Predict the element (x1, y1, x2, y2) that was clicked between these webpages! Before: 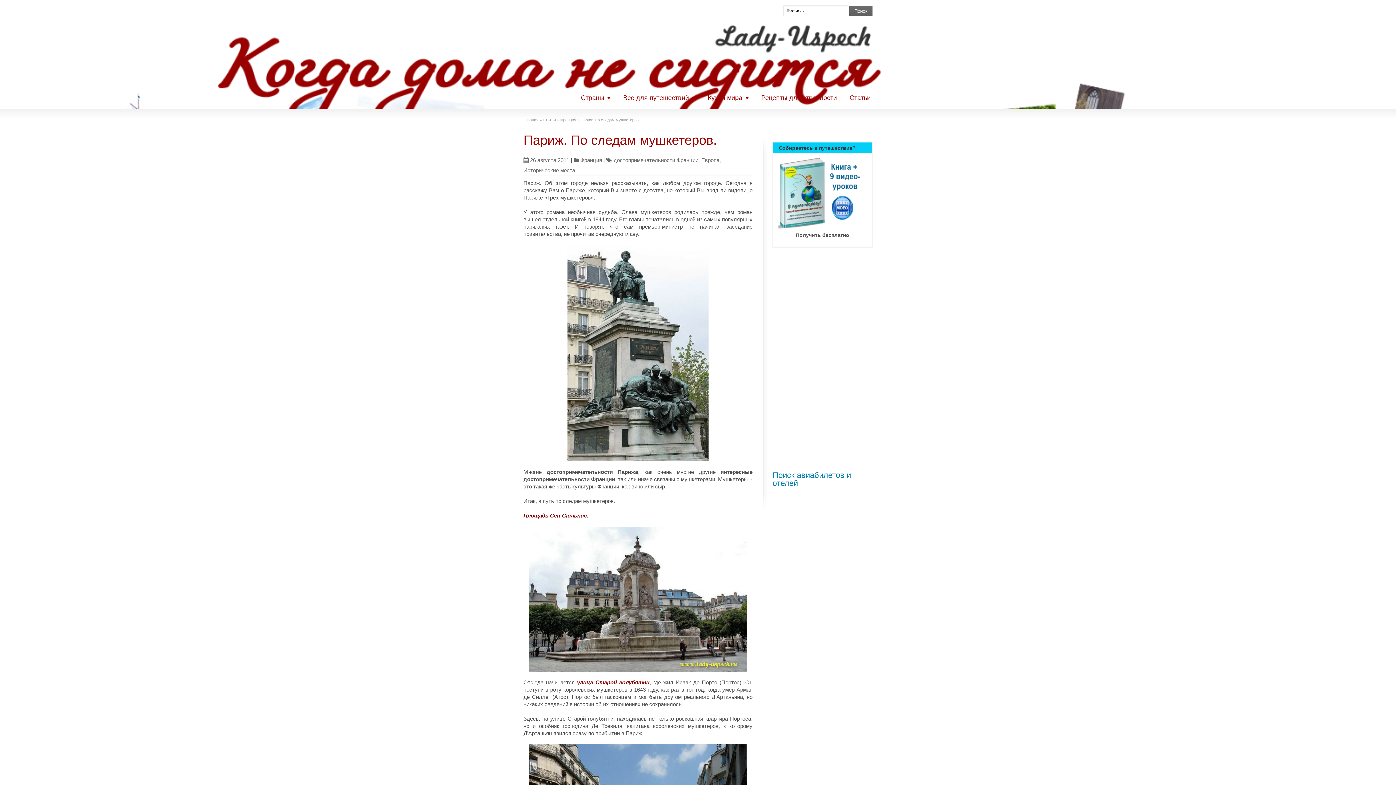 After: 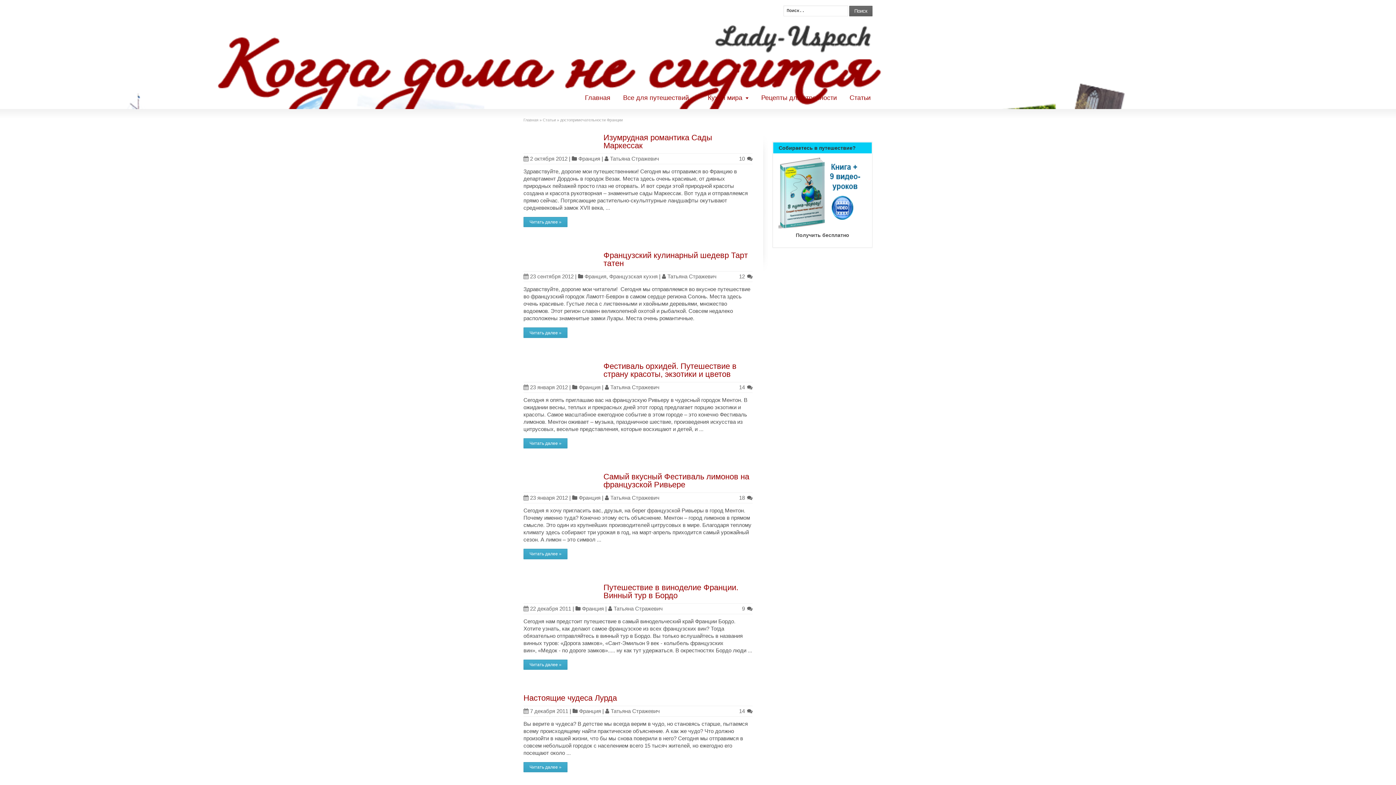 Action: bbox: (613, 156, 698, 163) label: достопримечательности Франции